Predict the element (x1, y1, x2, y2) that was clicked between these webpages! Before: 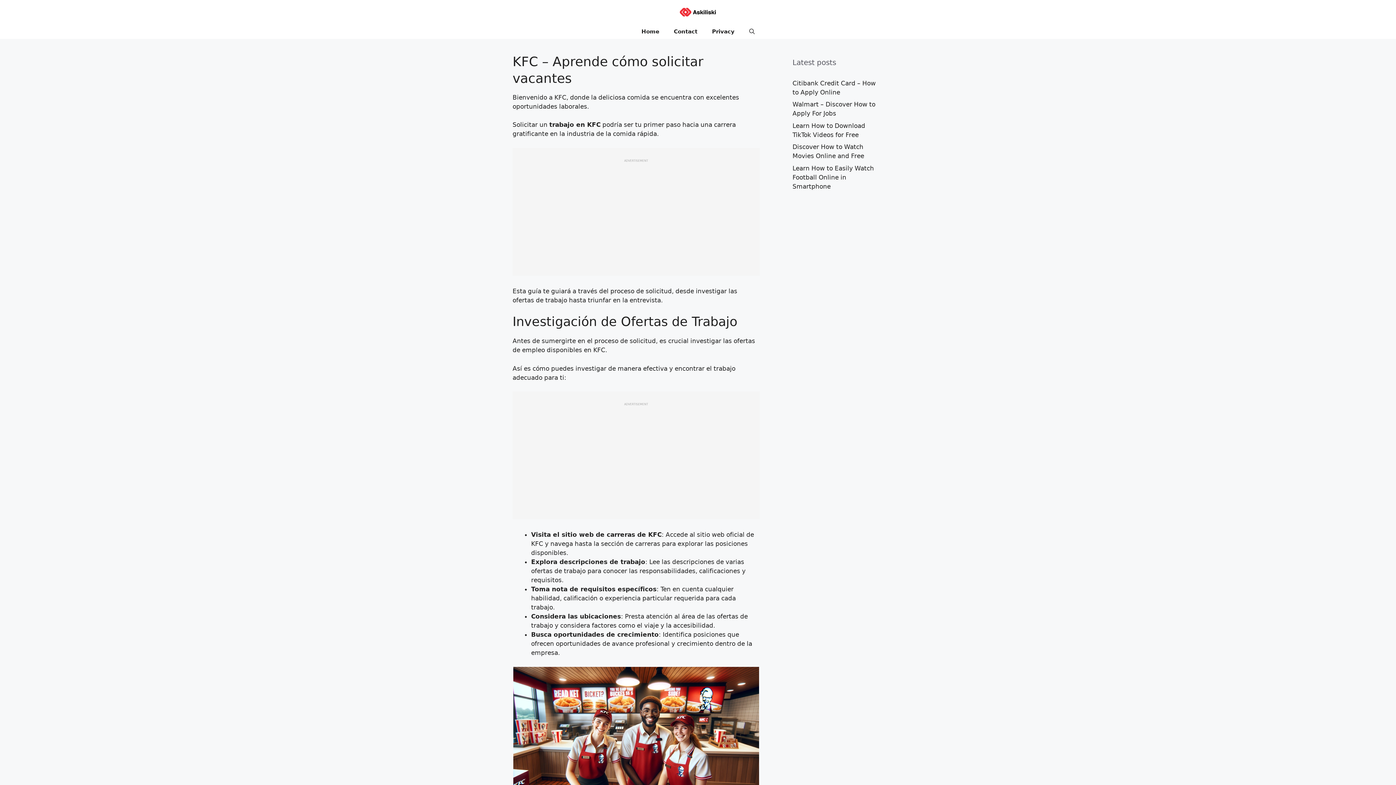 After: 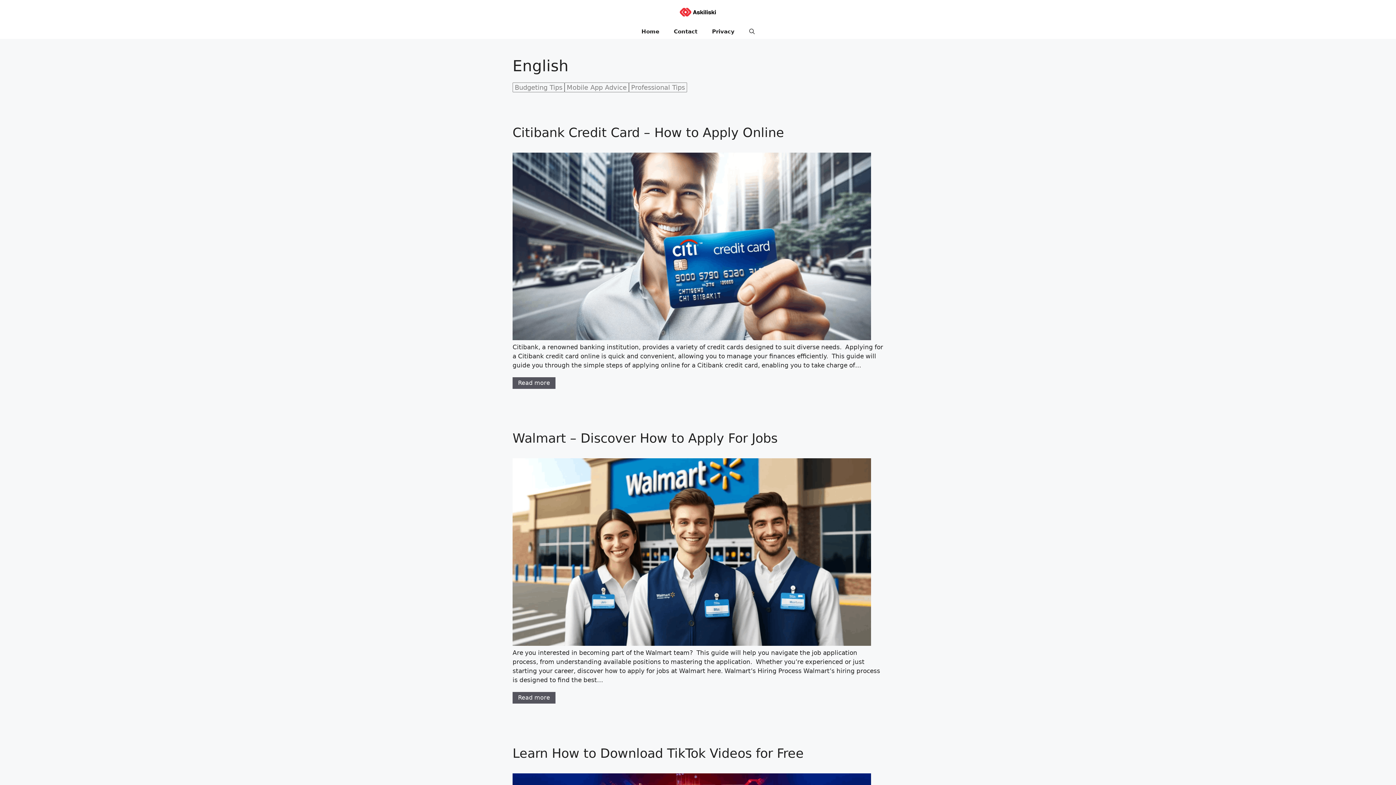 Action: bbox: (680, 8, 716, 15)